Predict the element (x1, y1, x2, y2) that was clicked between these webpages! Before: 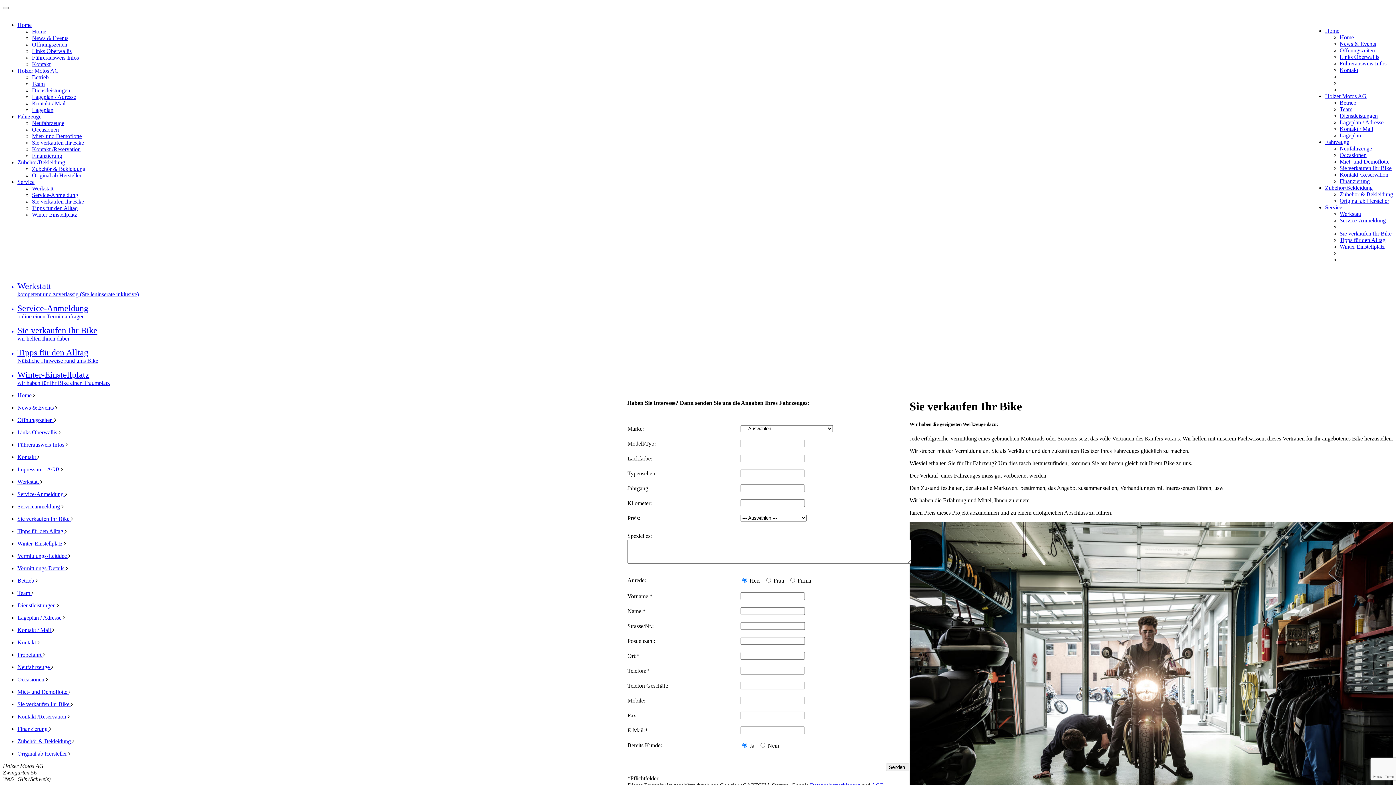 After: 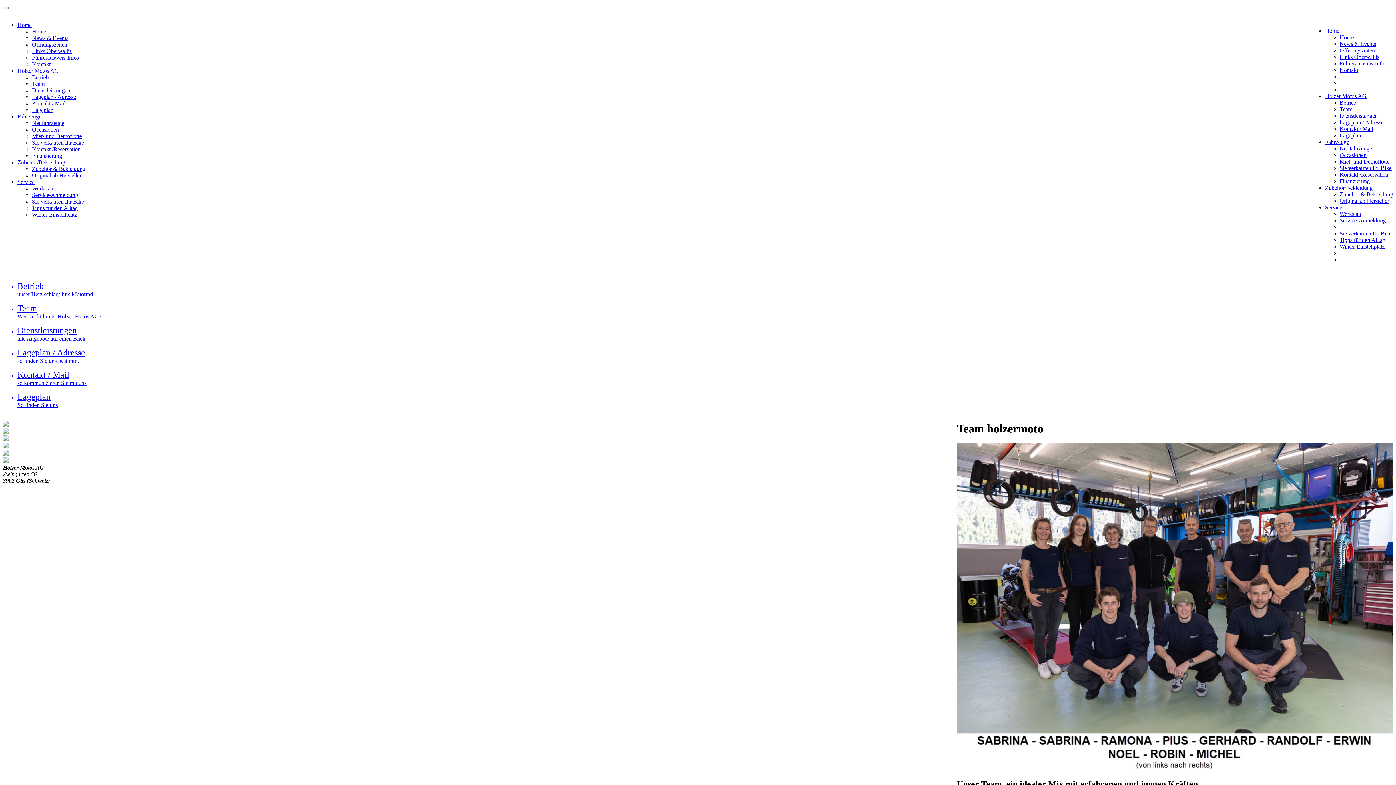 Action: bbox: (1340, 106, 1352, 112) label: Team